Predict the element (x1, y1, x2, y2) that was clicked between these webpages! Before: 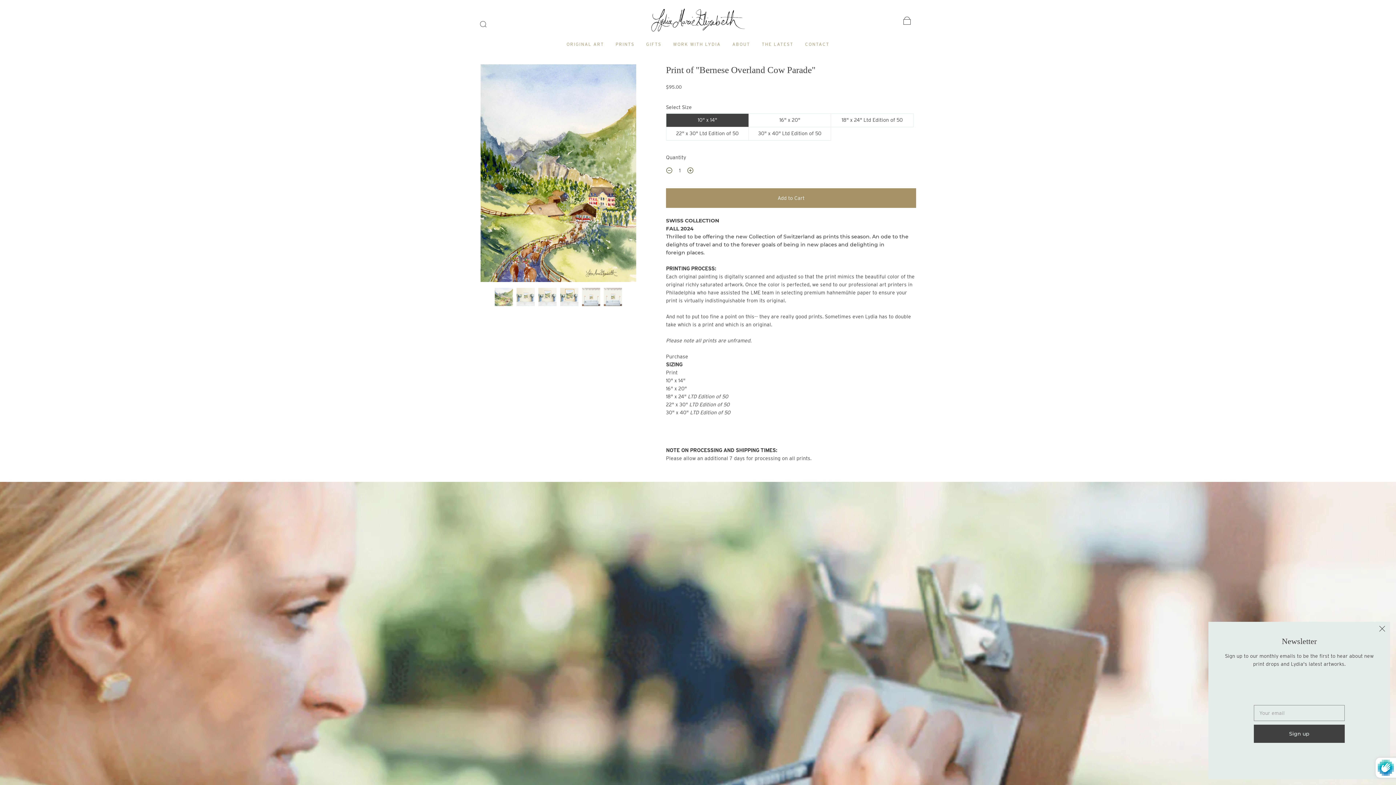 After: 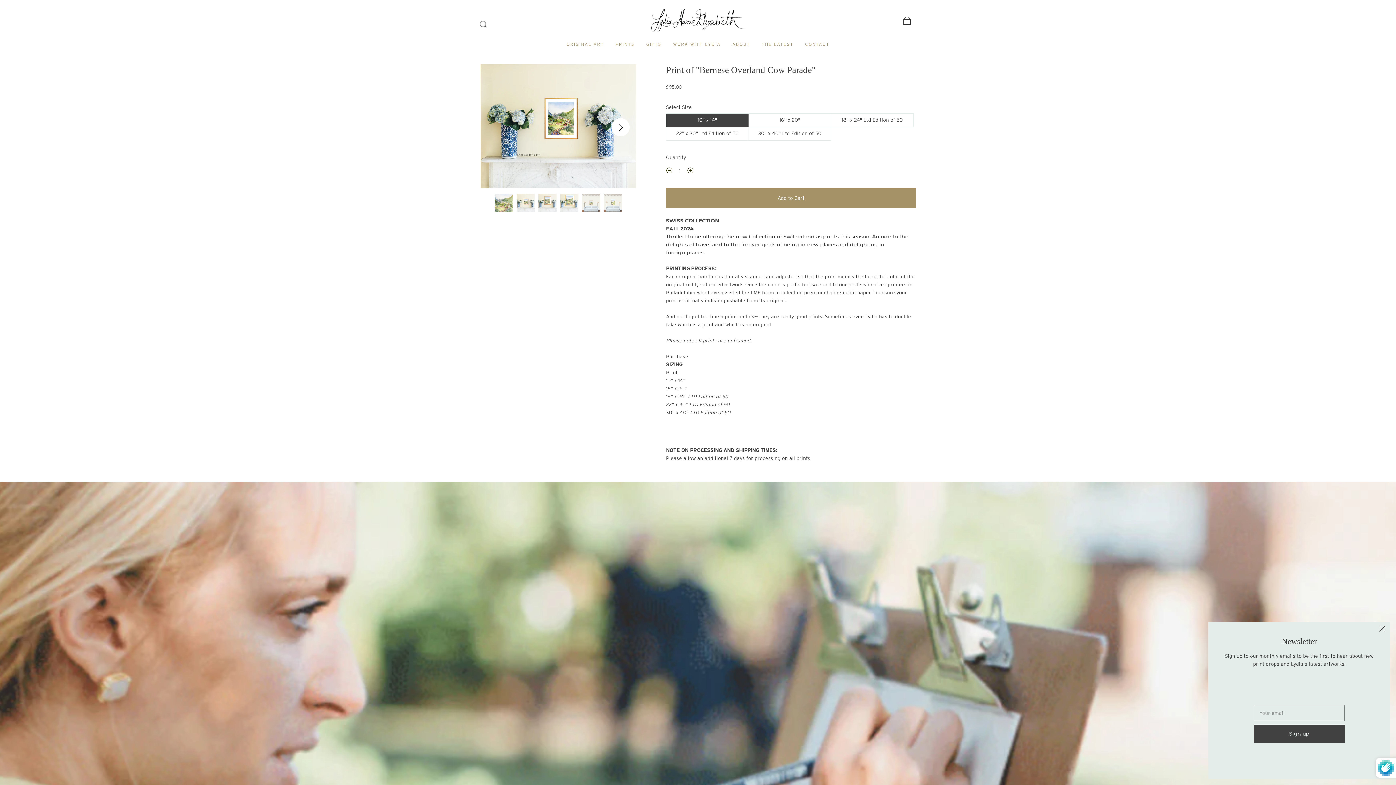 Action: bbox: (605, 64, 636, 284) label: Next